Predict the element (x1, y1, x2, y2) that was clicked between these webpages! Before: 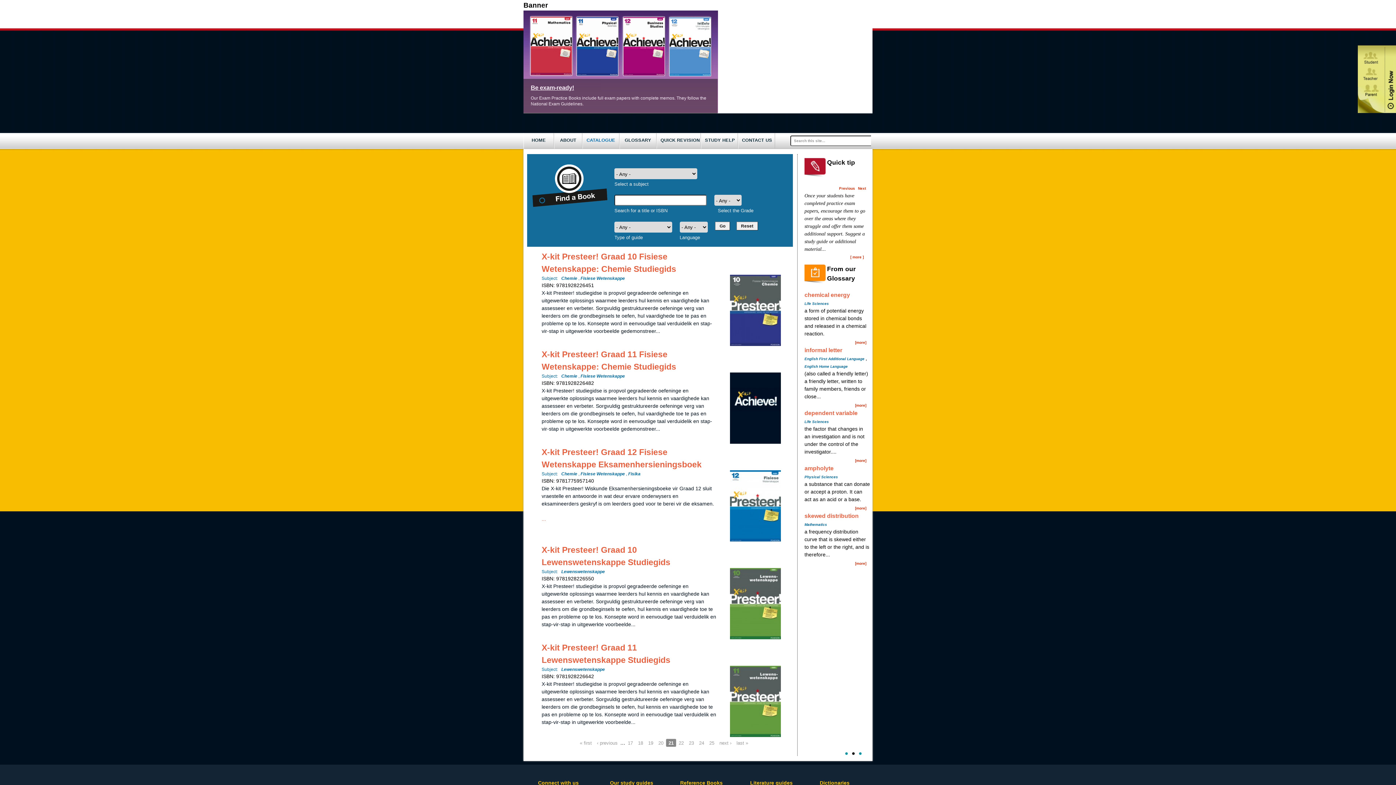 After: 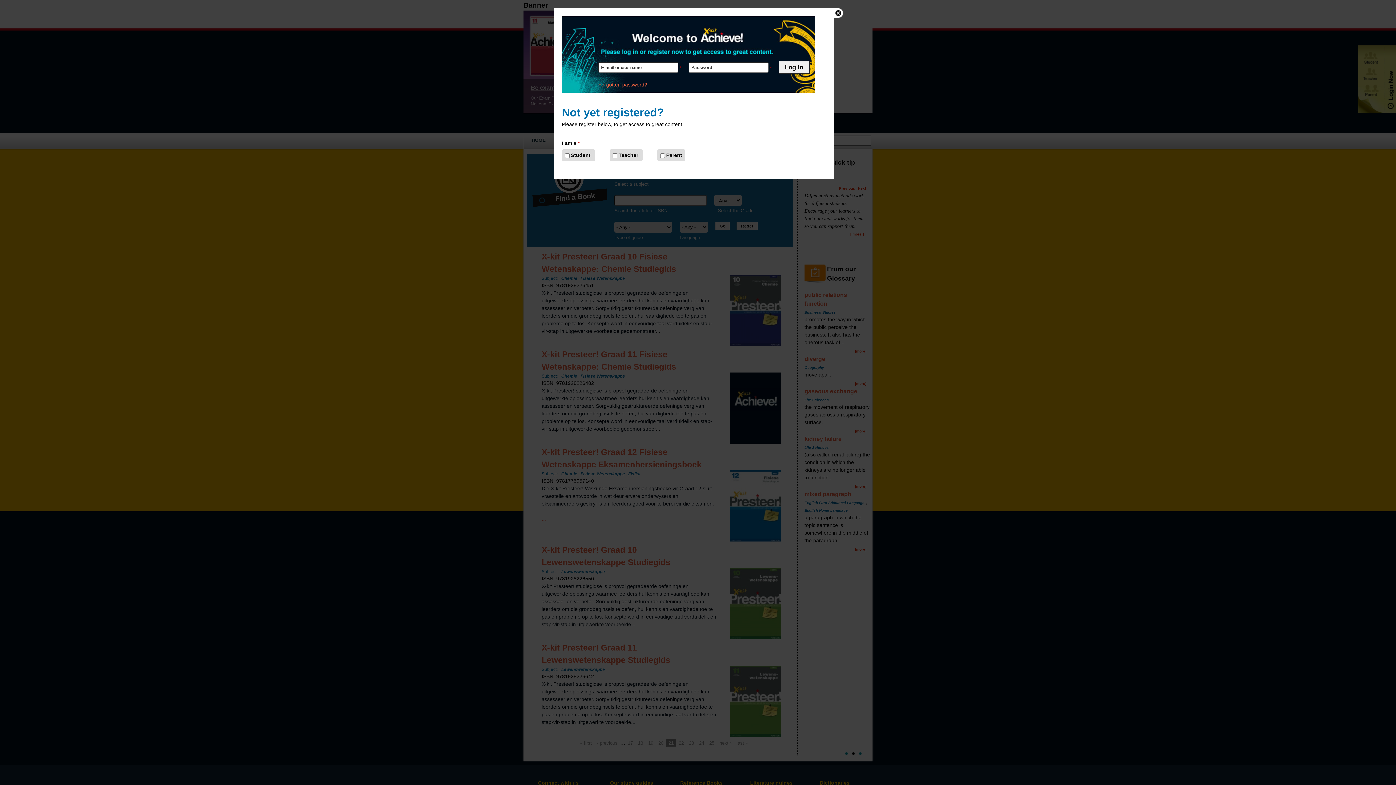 Action: bbox: (1363, 50, 1379, 65)